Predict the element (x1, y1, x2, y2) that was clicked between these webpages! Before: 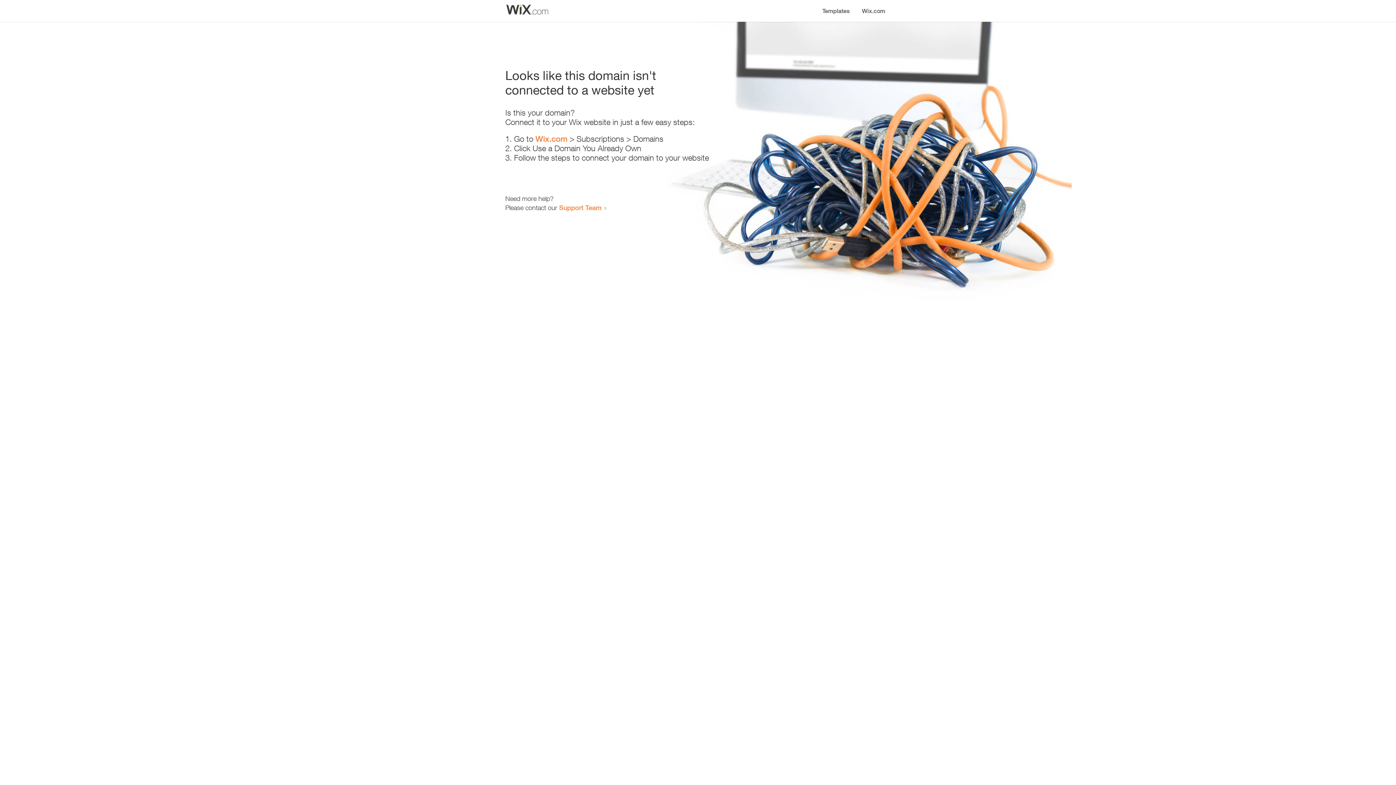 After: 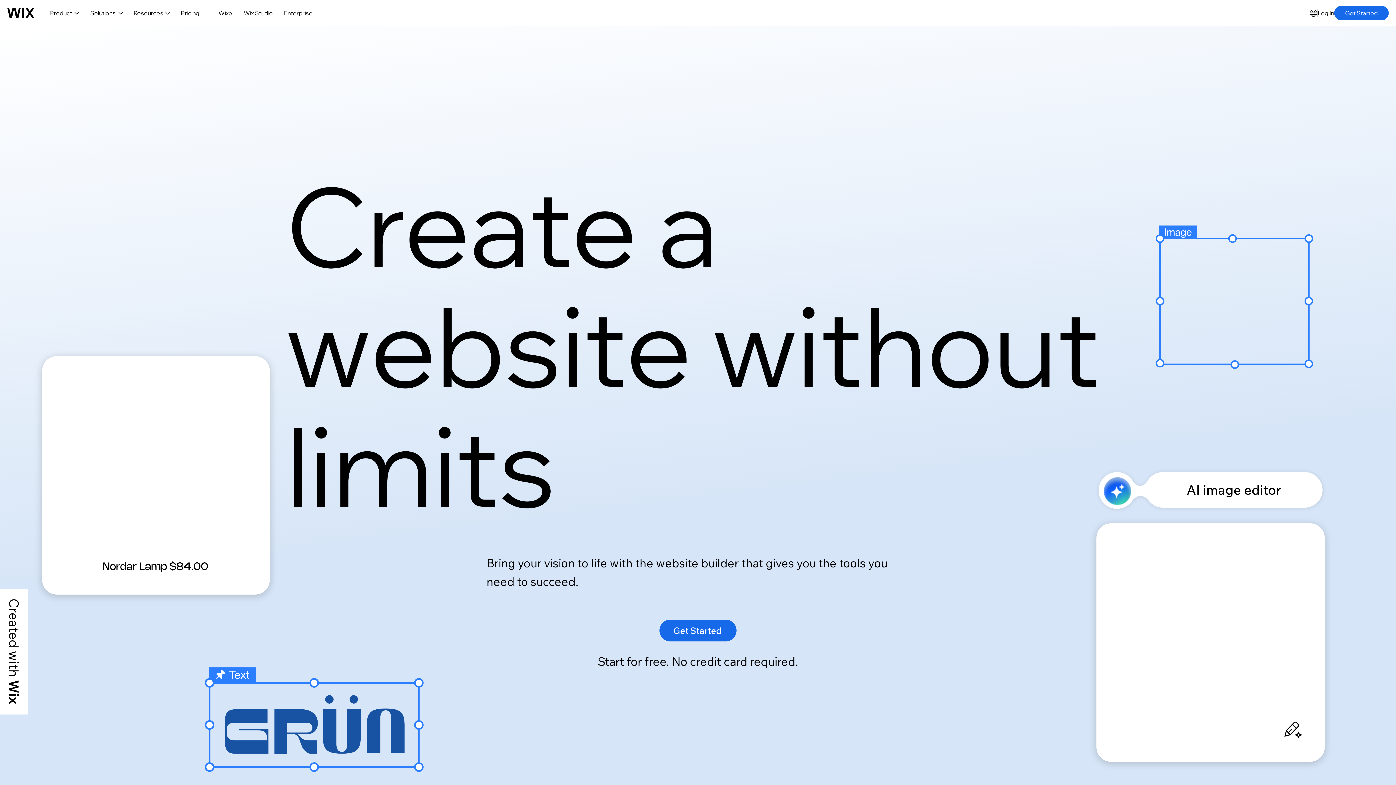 Action: label: Wix.com bbox: (856, 0, 890, 14)